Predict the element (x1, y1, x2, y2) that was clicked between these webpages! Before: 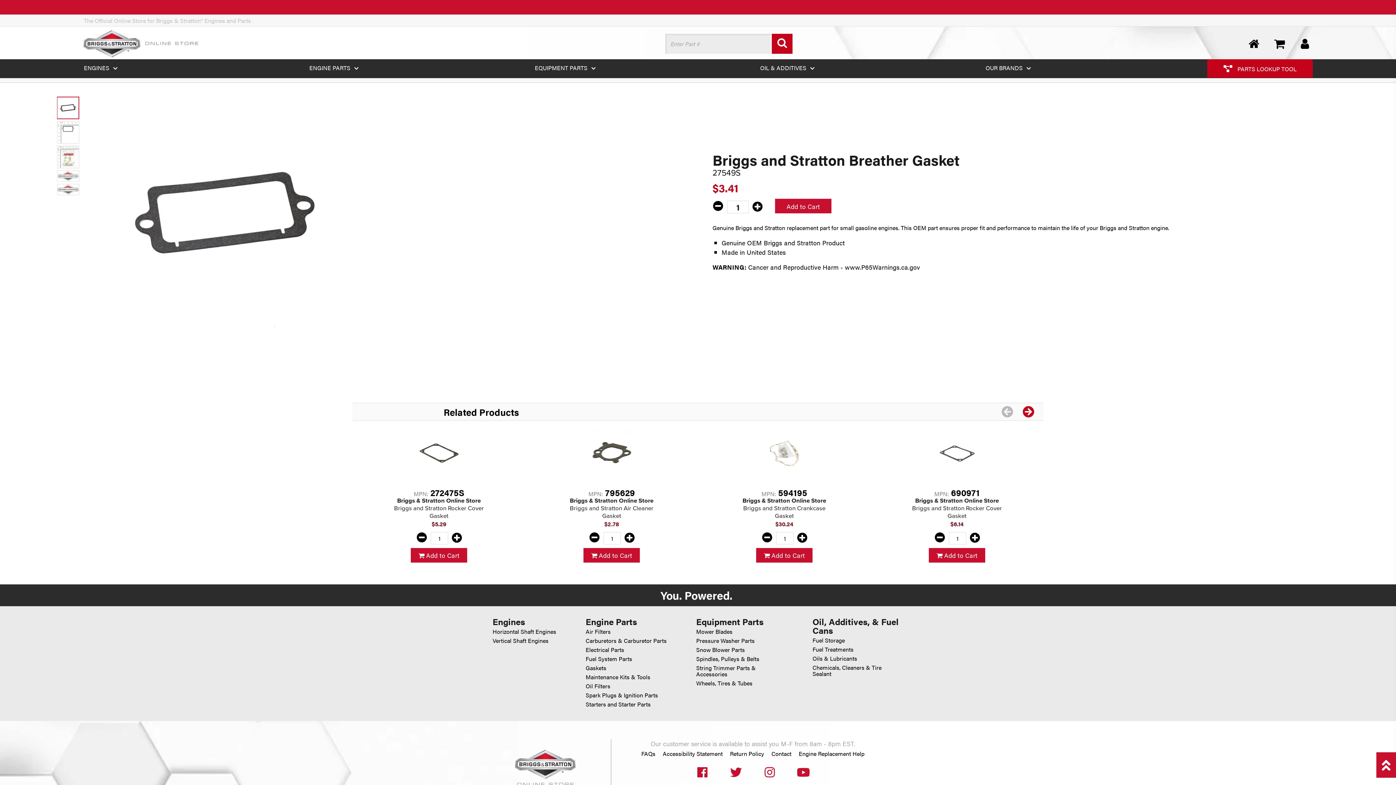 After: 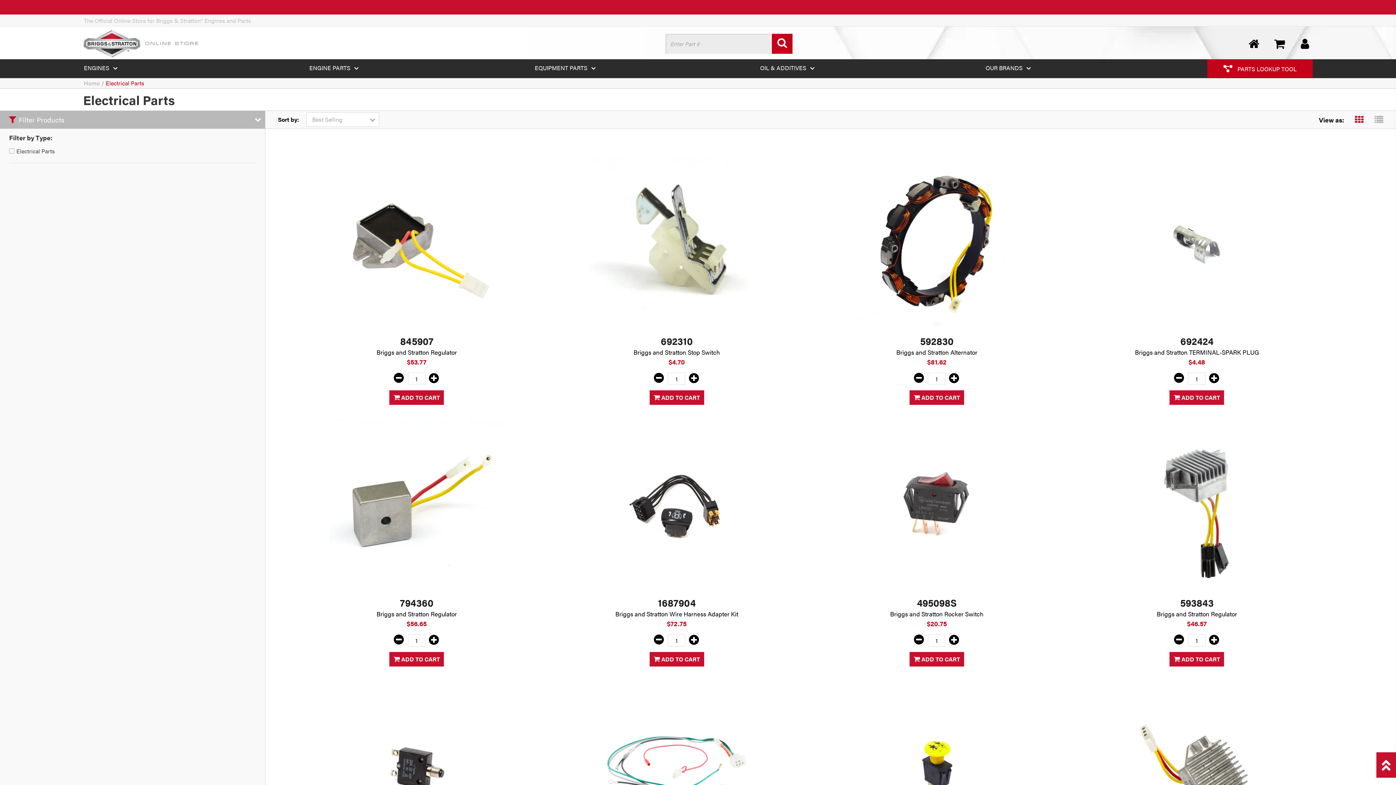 Action: label: Electrical Parts bbox: (585, 645, 628, 654)